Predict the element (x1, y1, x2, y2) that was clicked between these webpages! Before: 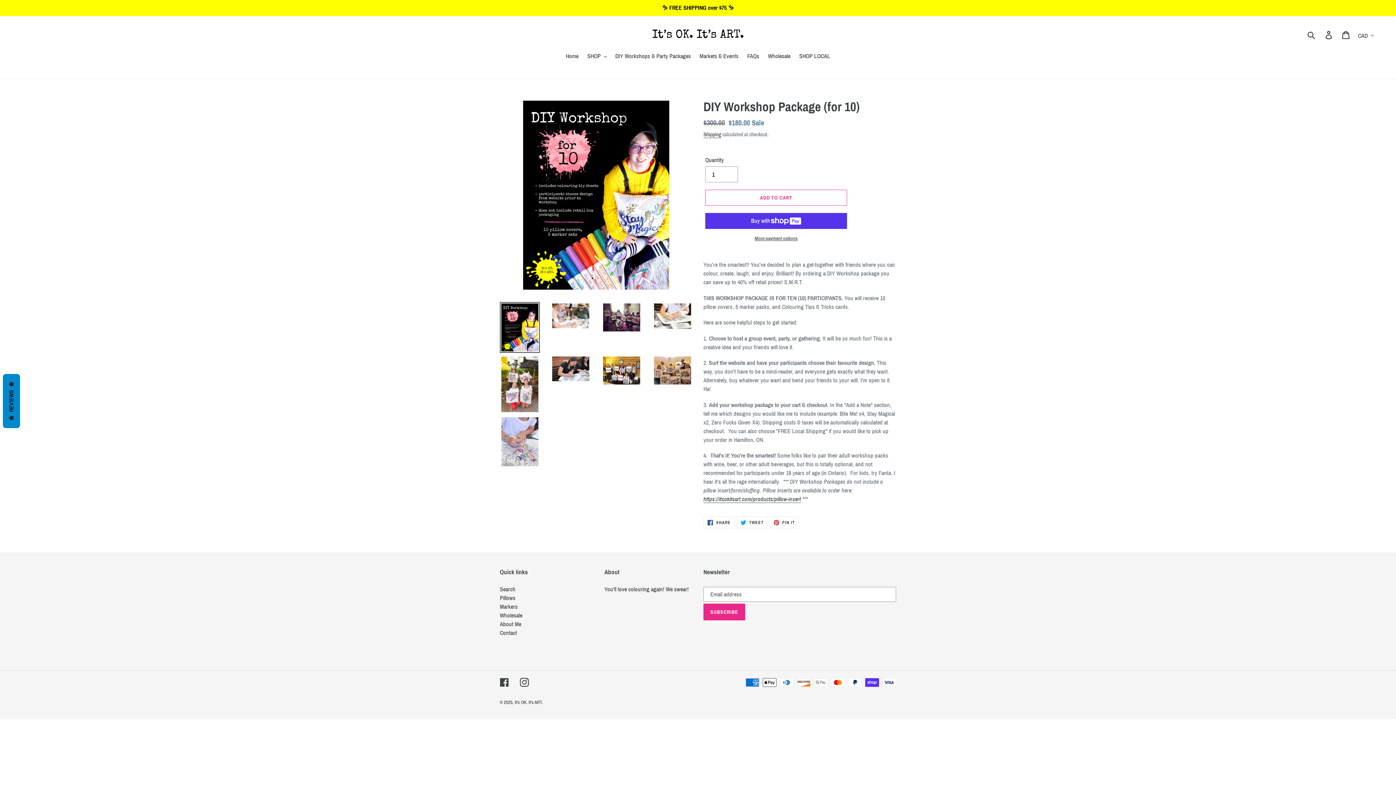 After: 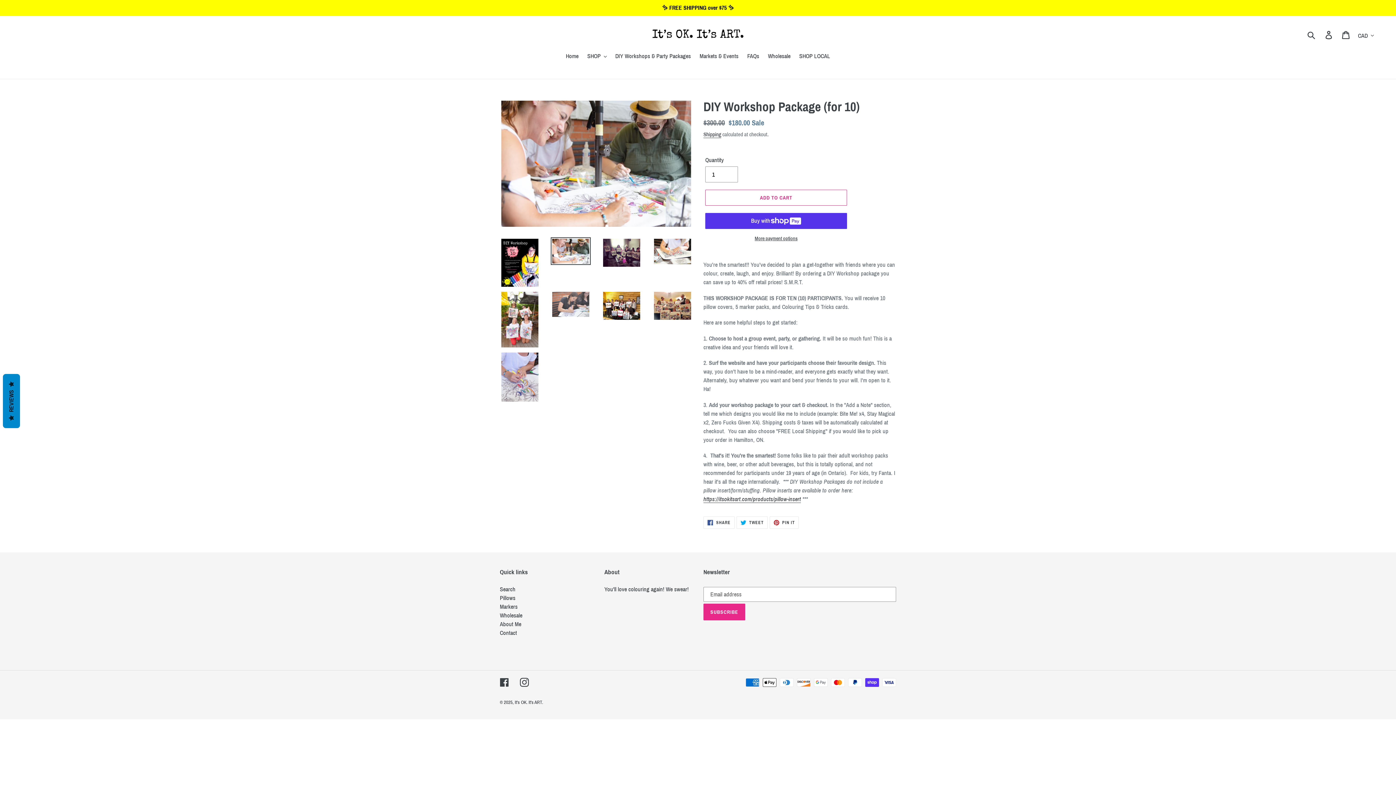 Action: bbox: (550, 302, 590, 329)